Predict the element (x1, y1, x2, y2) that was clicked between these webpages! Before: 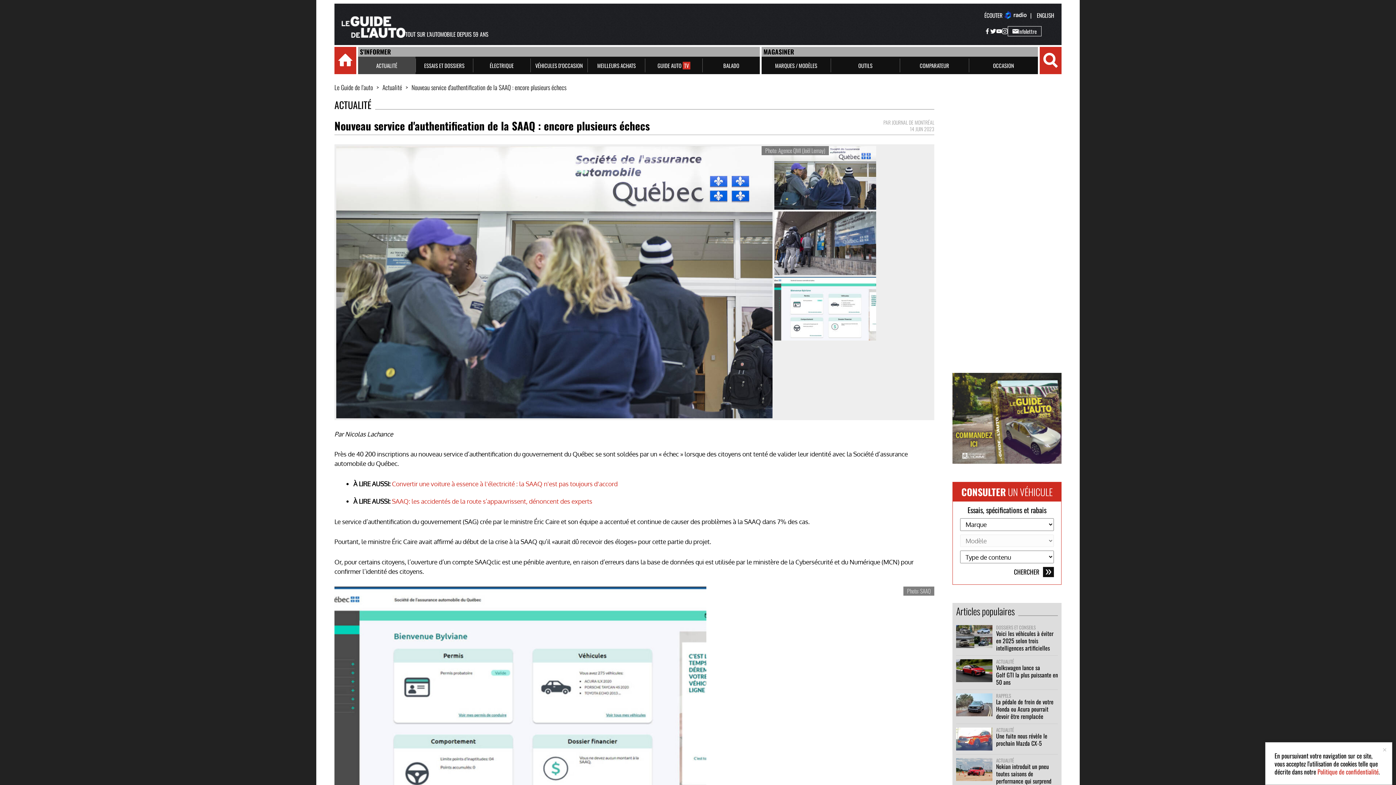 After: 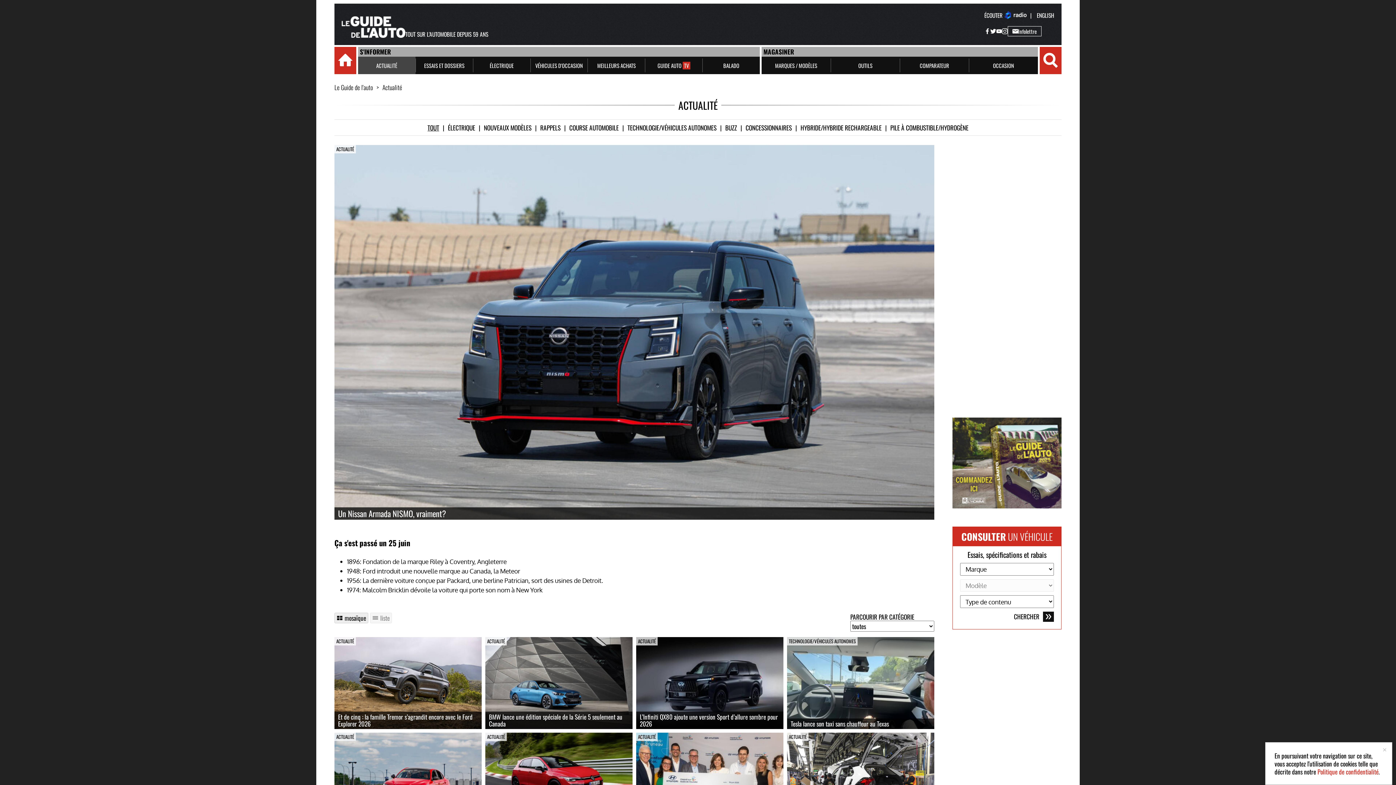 Action: label: ACTUALITÉ bbox: (996, 758, 1058, 763)